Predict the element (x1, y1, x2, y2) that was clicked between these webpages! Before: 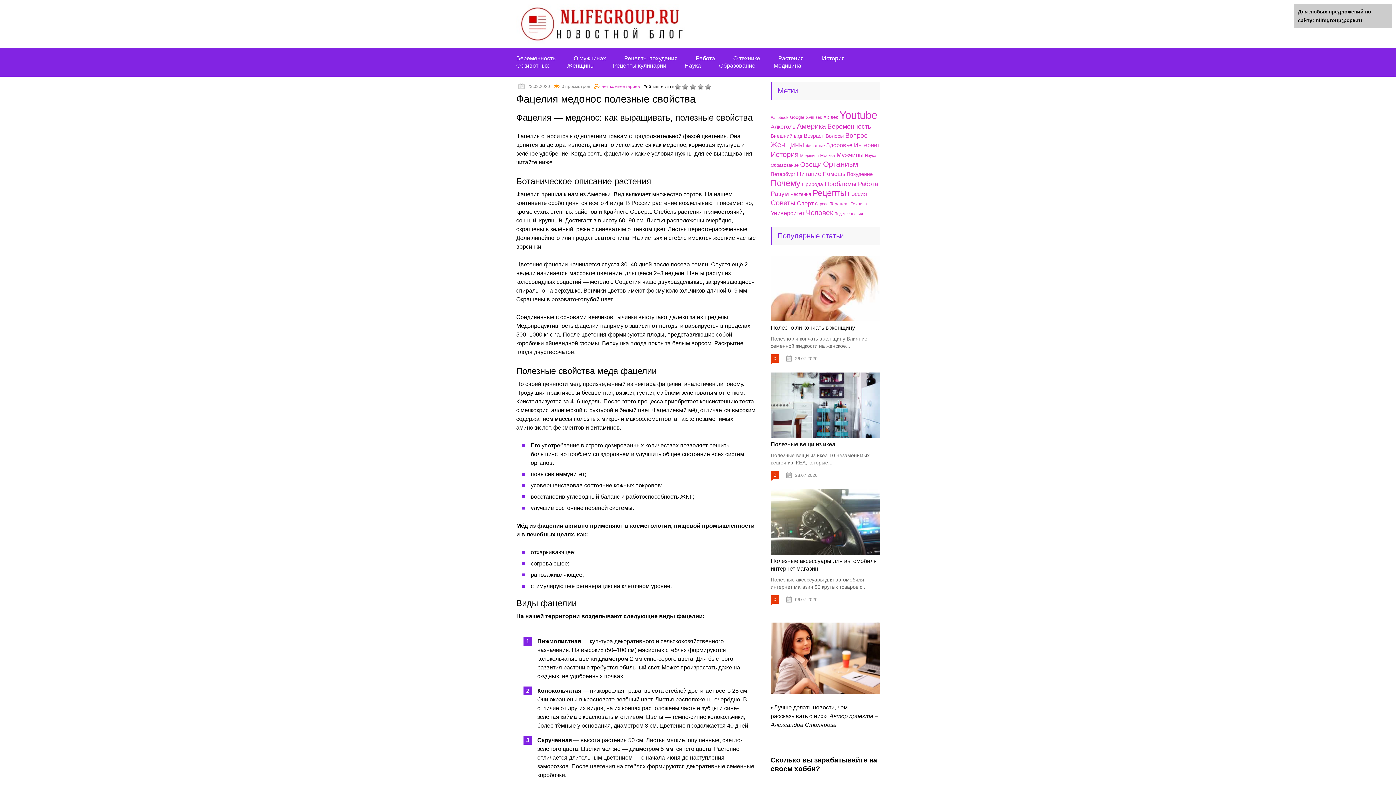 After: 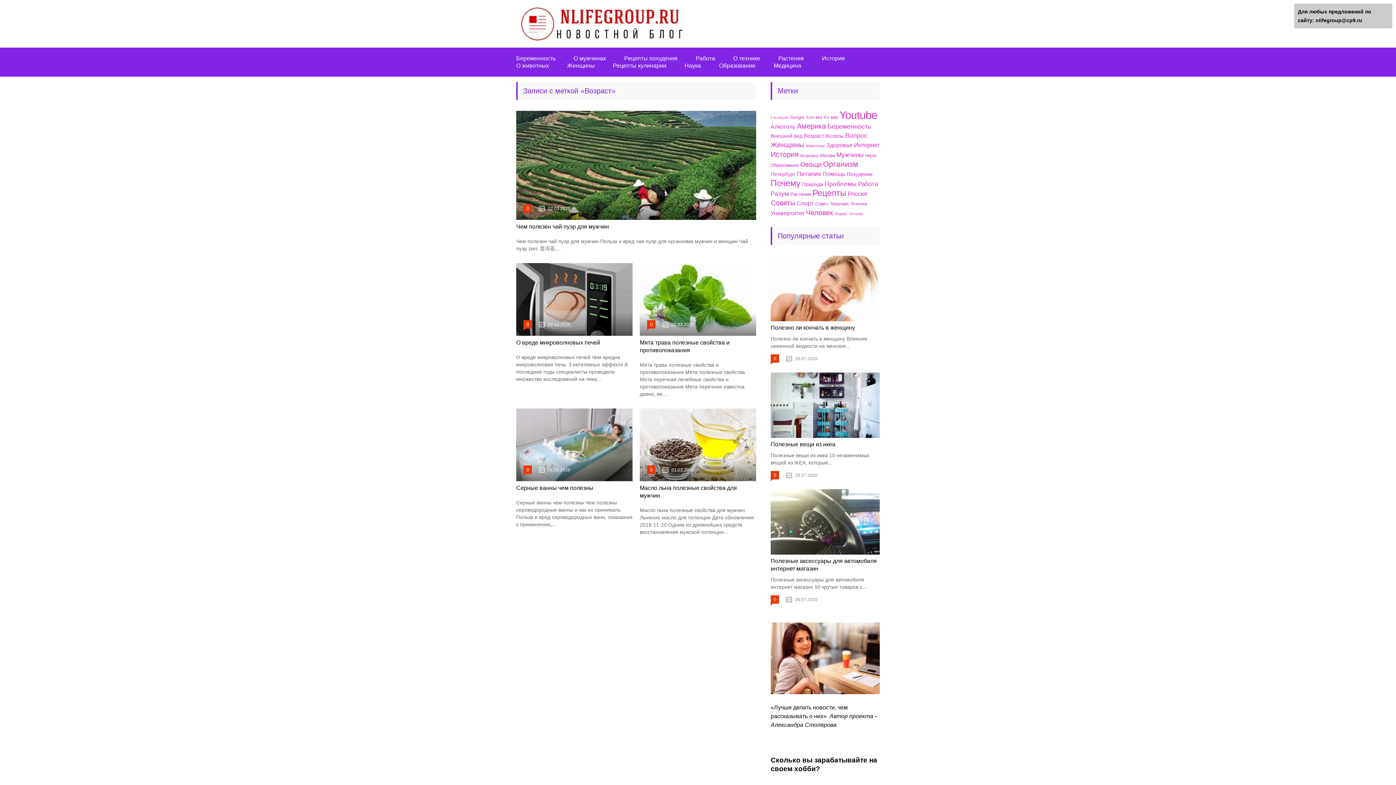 Action: bbox: (804, 132, 824, 138) label: Возраст (101 элемент)